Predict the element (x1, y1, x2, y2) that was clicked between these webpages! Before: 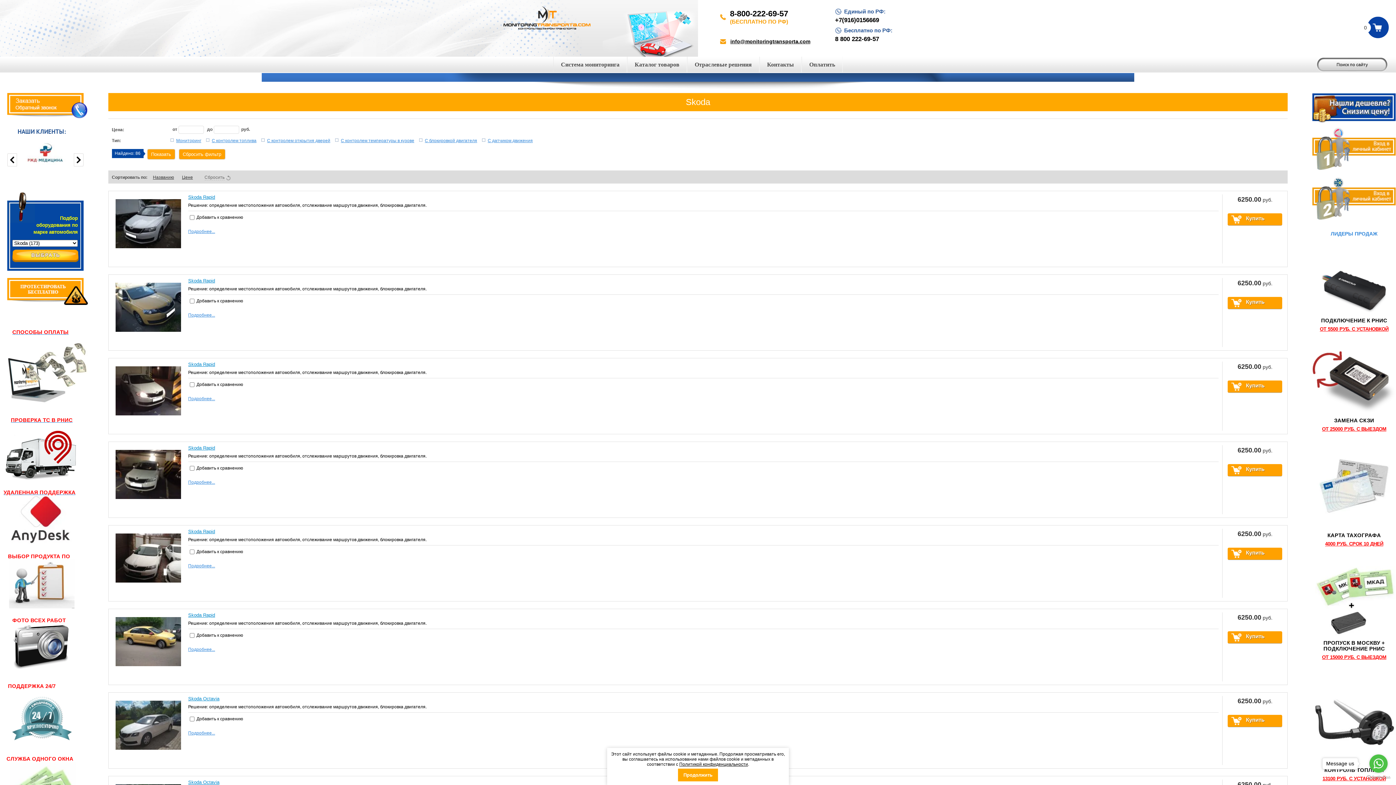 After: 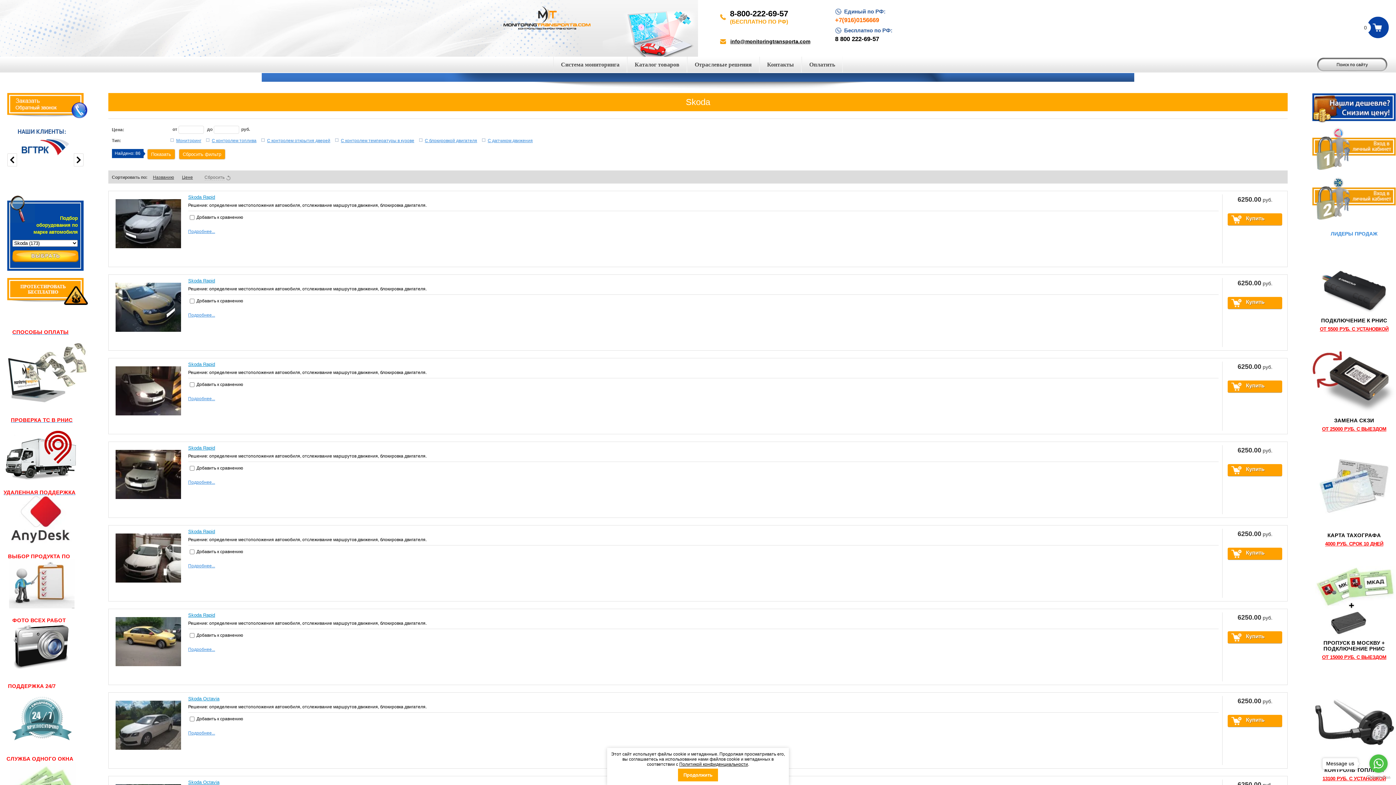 Action: label: +7(916)0156669 bbox: (835, 17, 892, 23)